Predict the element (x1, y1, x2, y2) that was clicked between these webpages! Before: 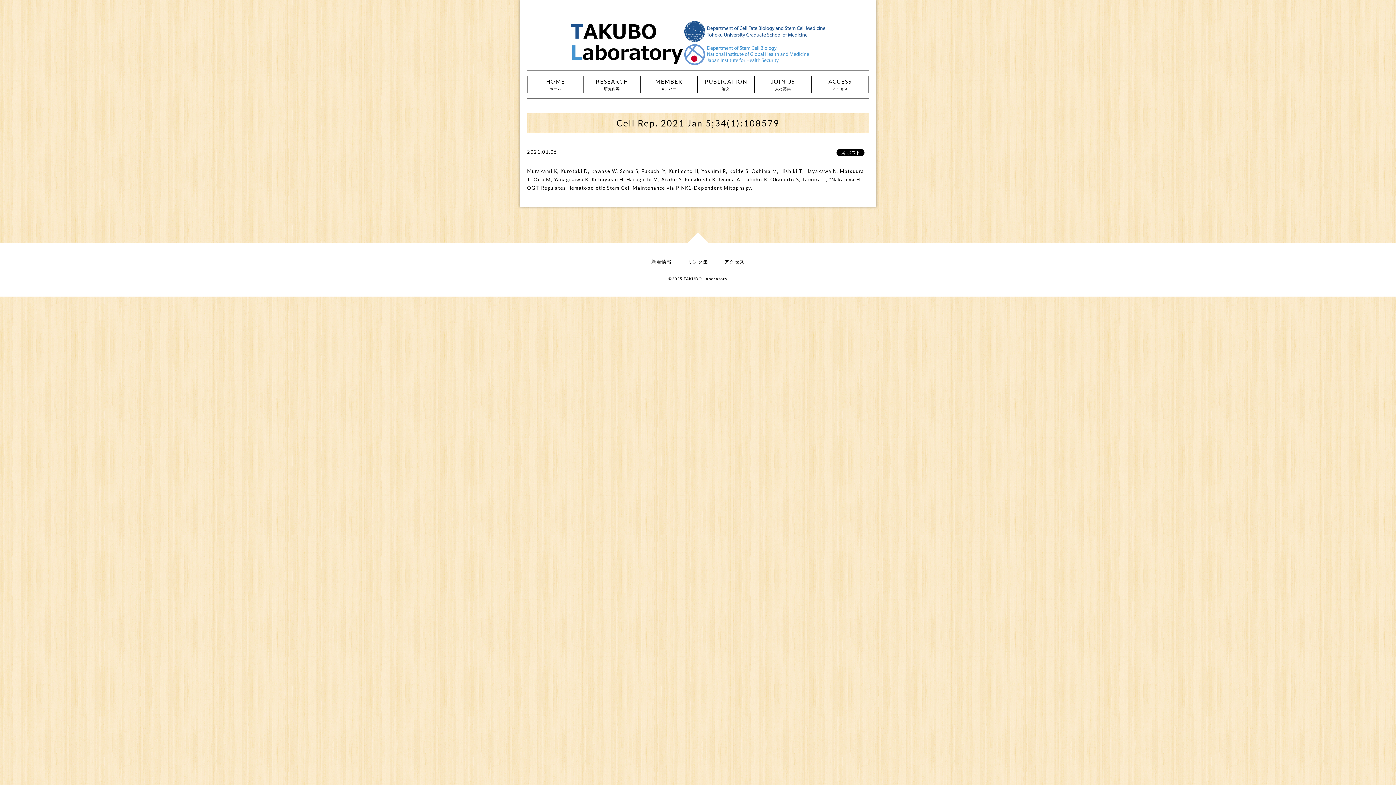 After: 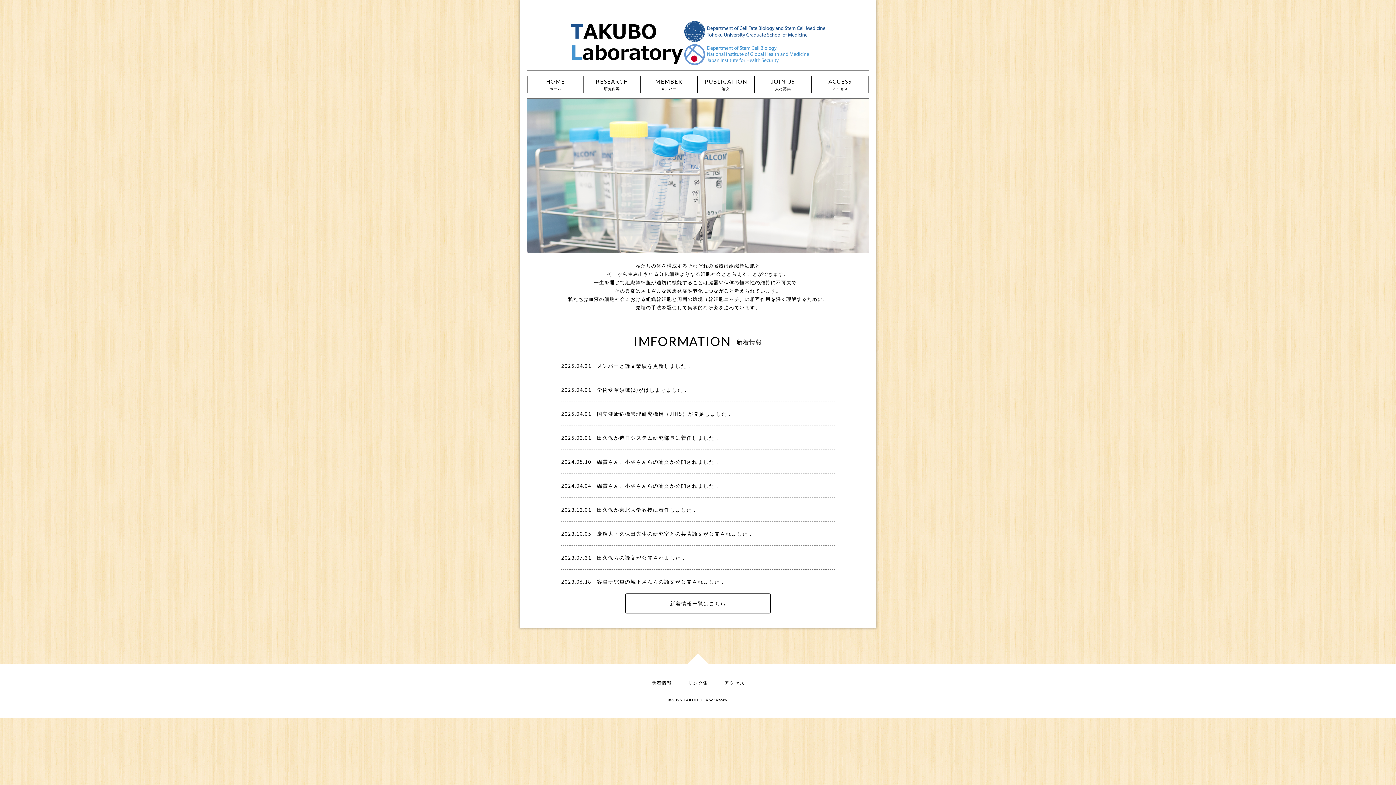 Action: bbox: (570, 21, 825, 65)